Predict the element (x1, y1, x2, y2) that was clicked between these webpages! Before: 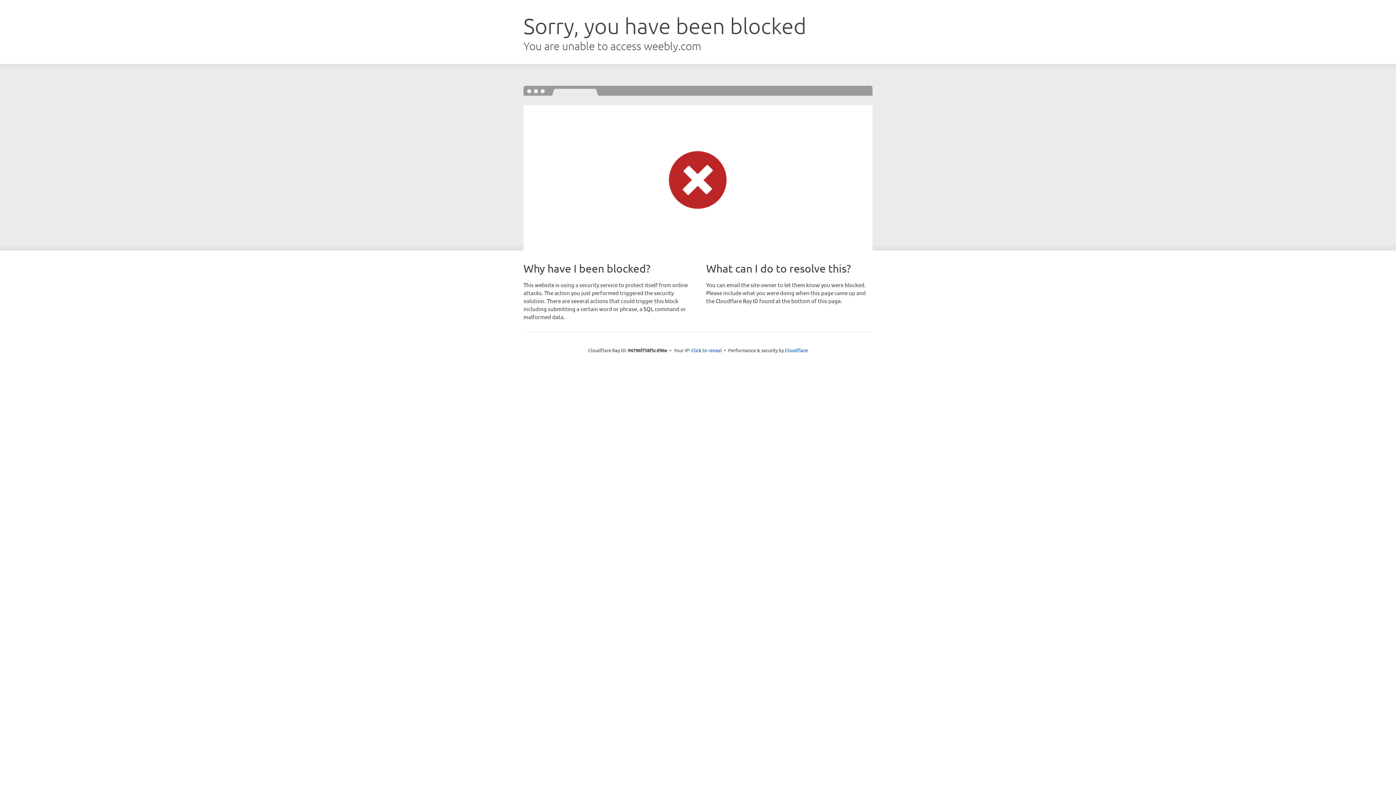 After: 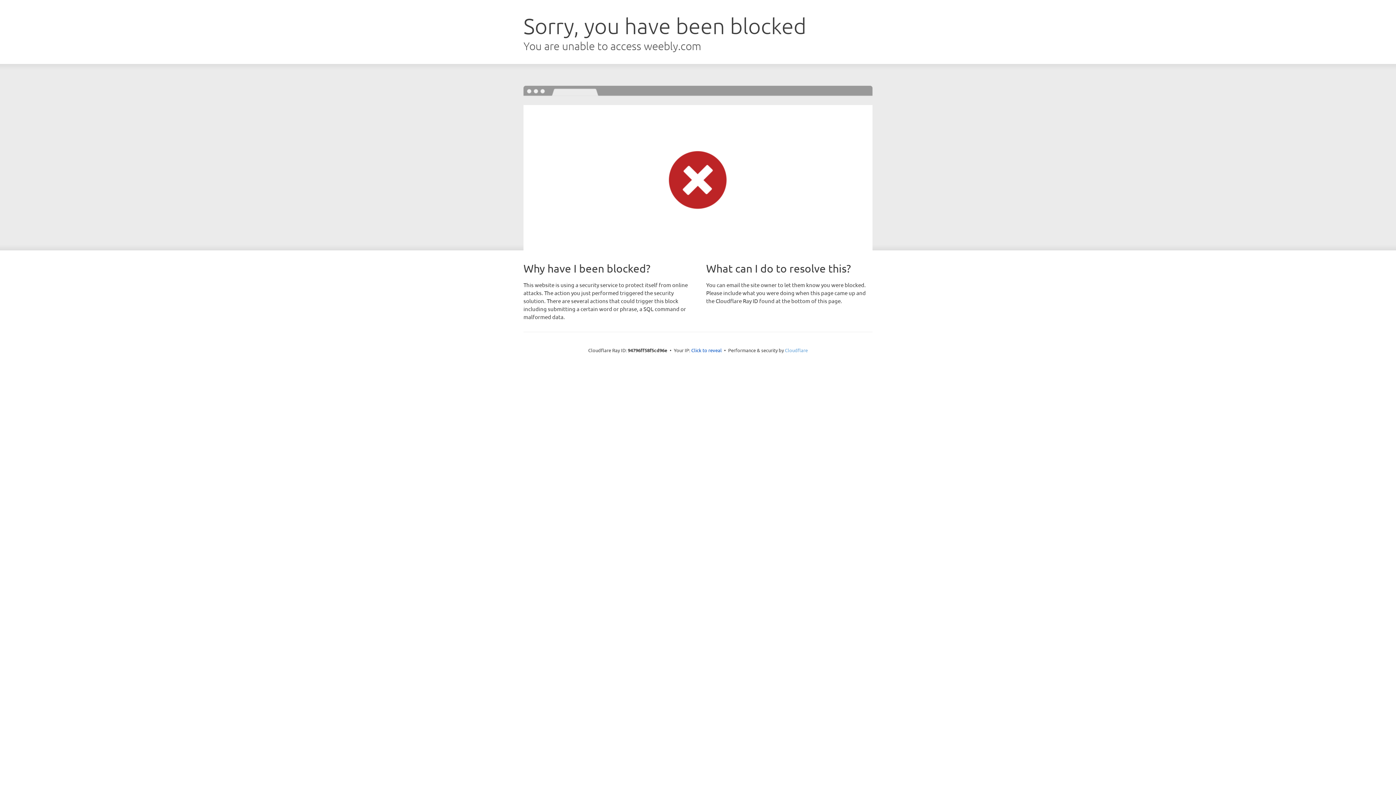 Action: bbox: (785, 347, 808, 353) label: Cloudflare